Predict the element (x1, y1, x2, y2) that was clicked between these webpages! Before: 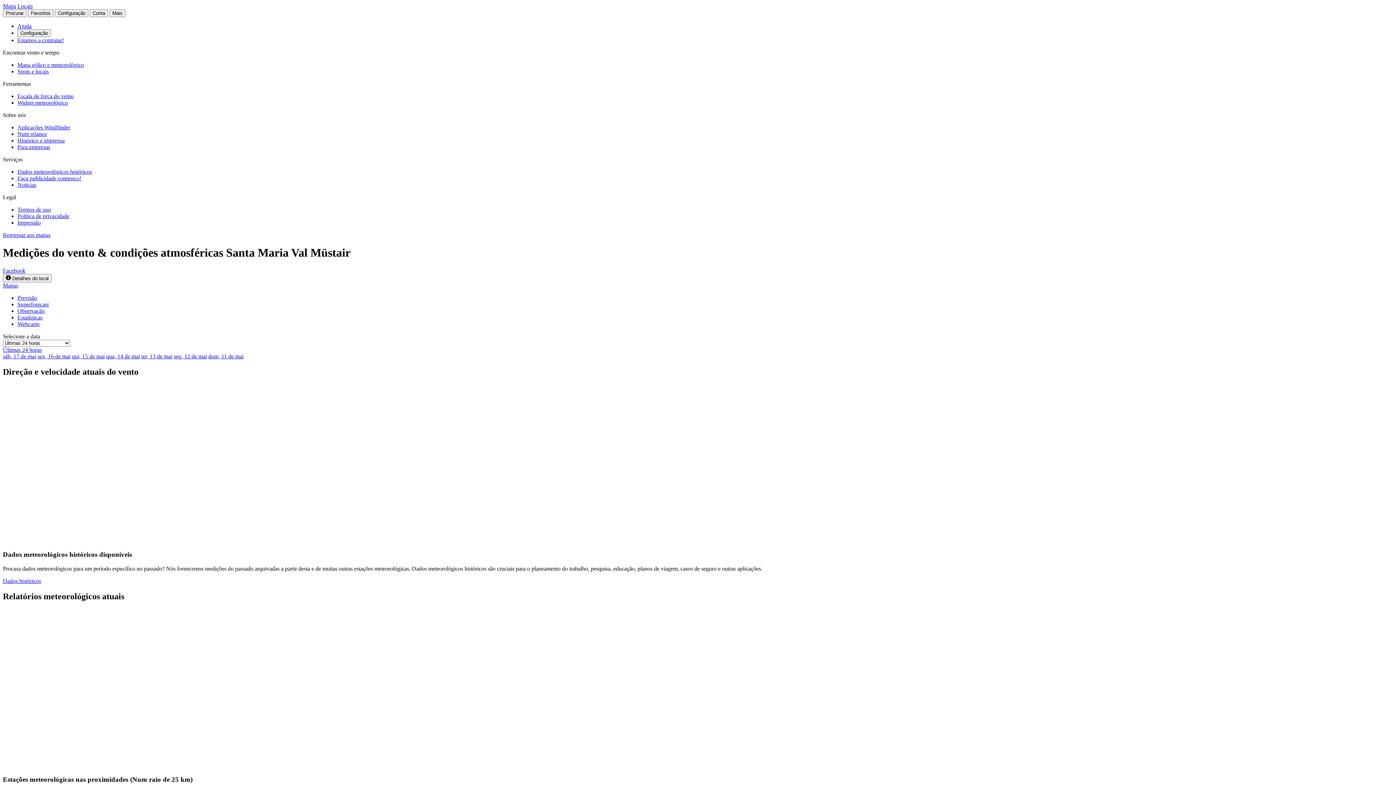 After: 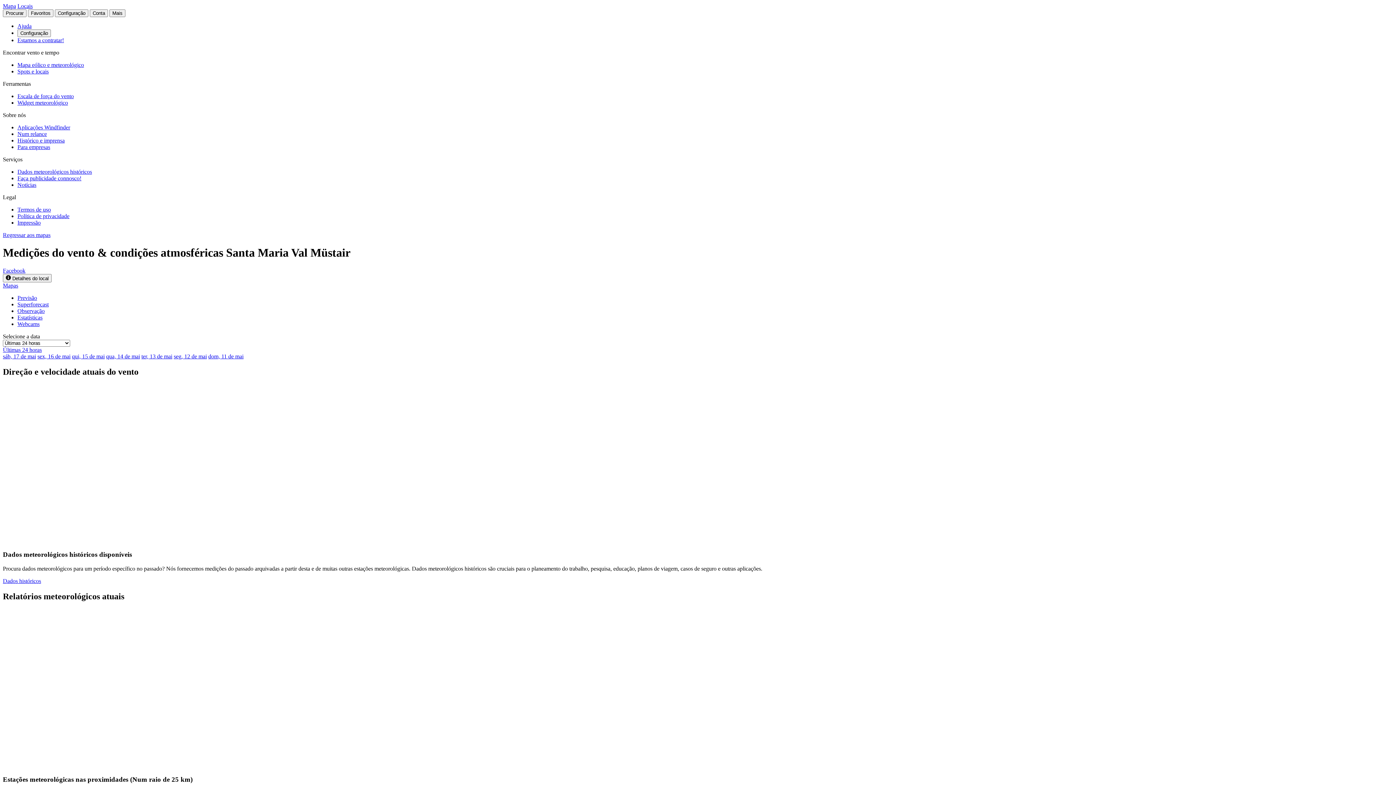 Action: bbox: (17, 307, 44, 314) label: Observação